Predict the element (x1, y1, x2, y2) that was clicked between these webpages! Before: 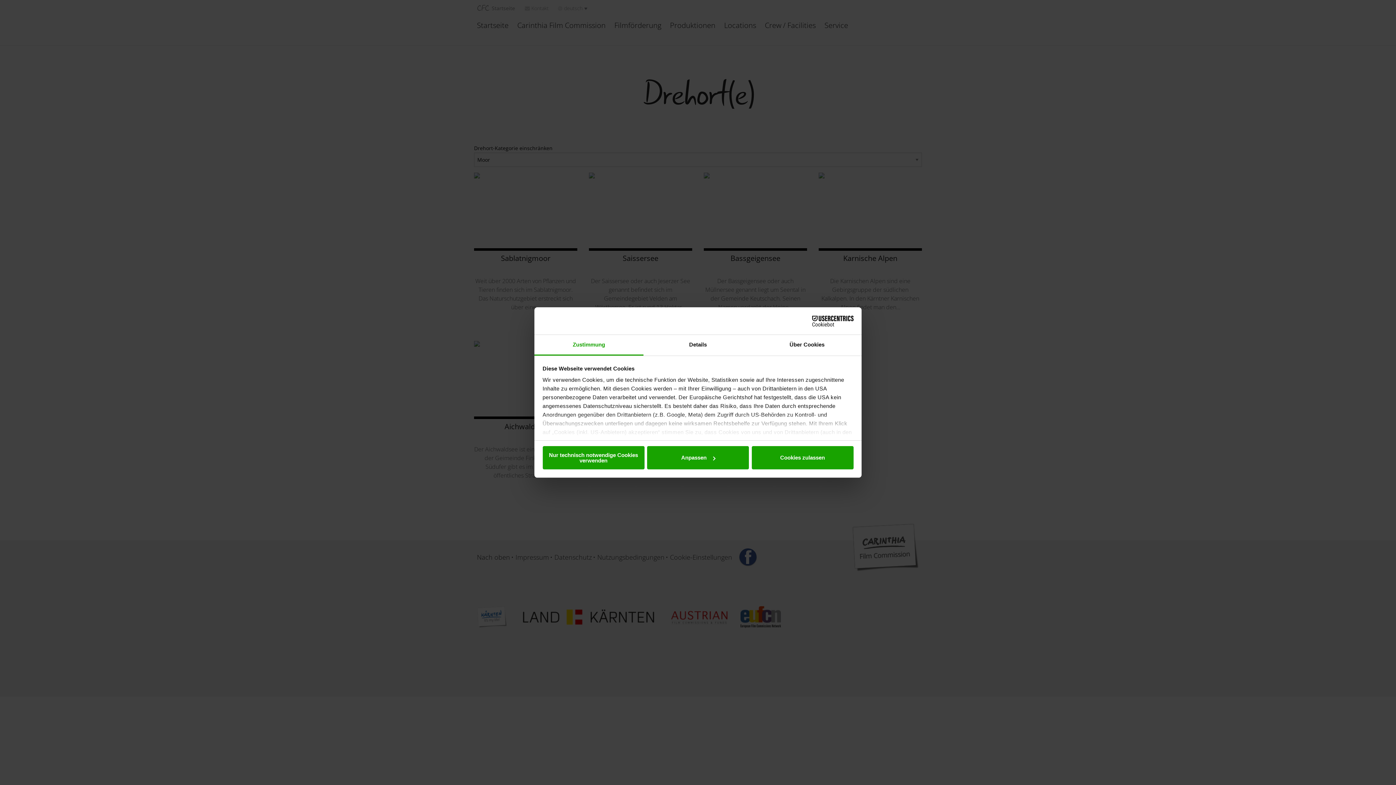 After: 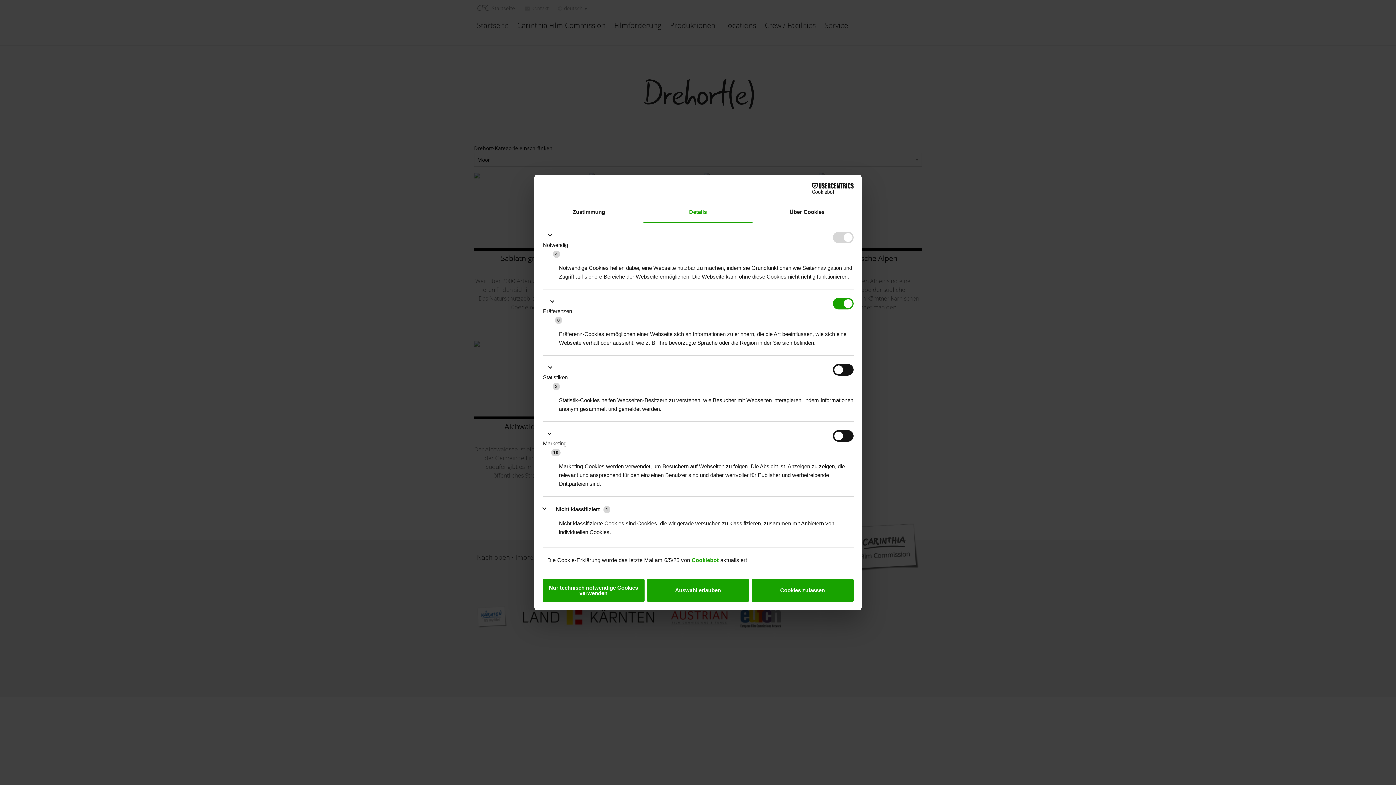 Action: bbox: (643, 335, 752, 355) label: Details